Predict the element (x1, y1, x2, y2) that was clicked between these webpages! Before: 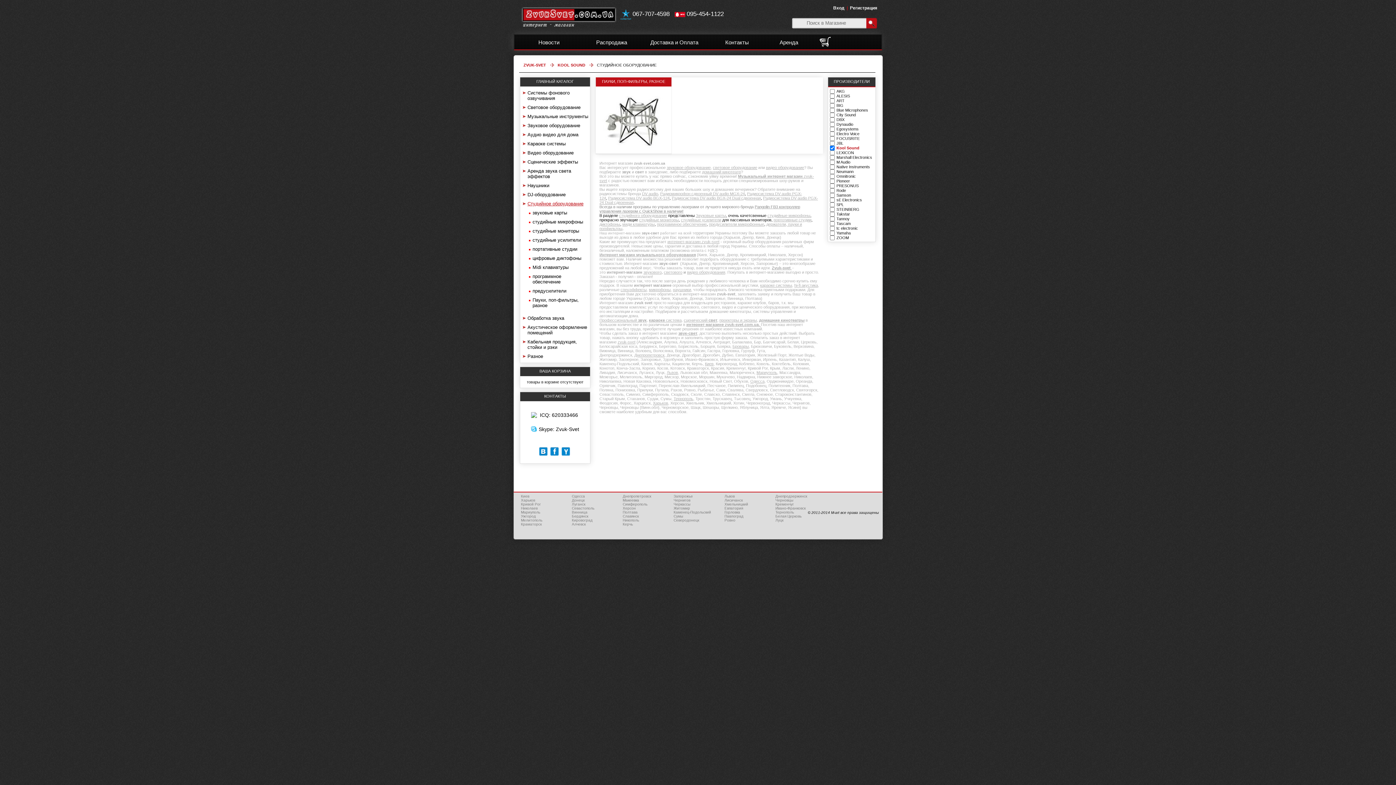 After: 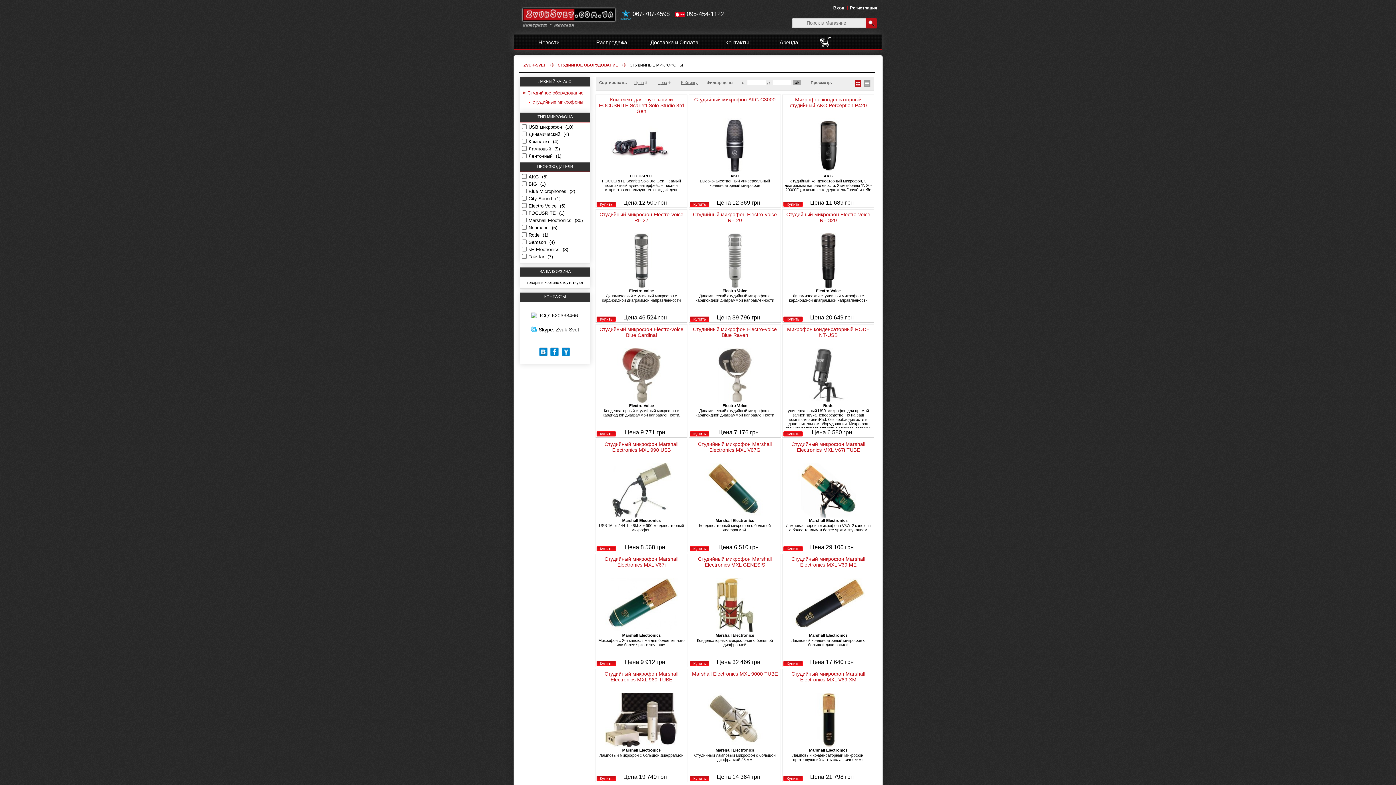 Action: label: студийные микрофоны bbox: (767, 213, 810, 217)